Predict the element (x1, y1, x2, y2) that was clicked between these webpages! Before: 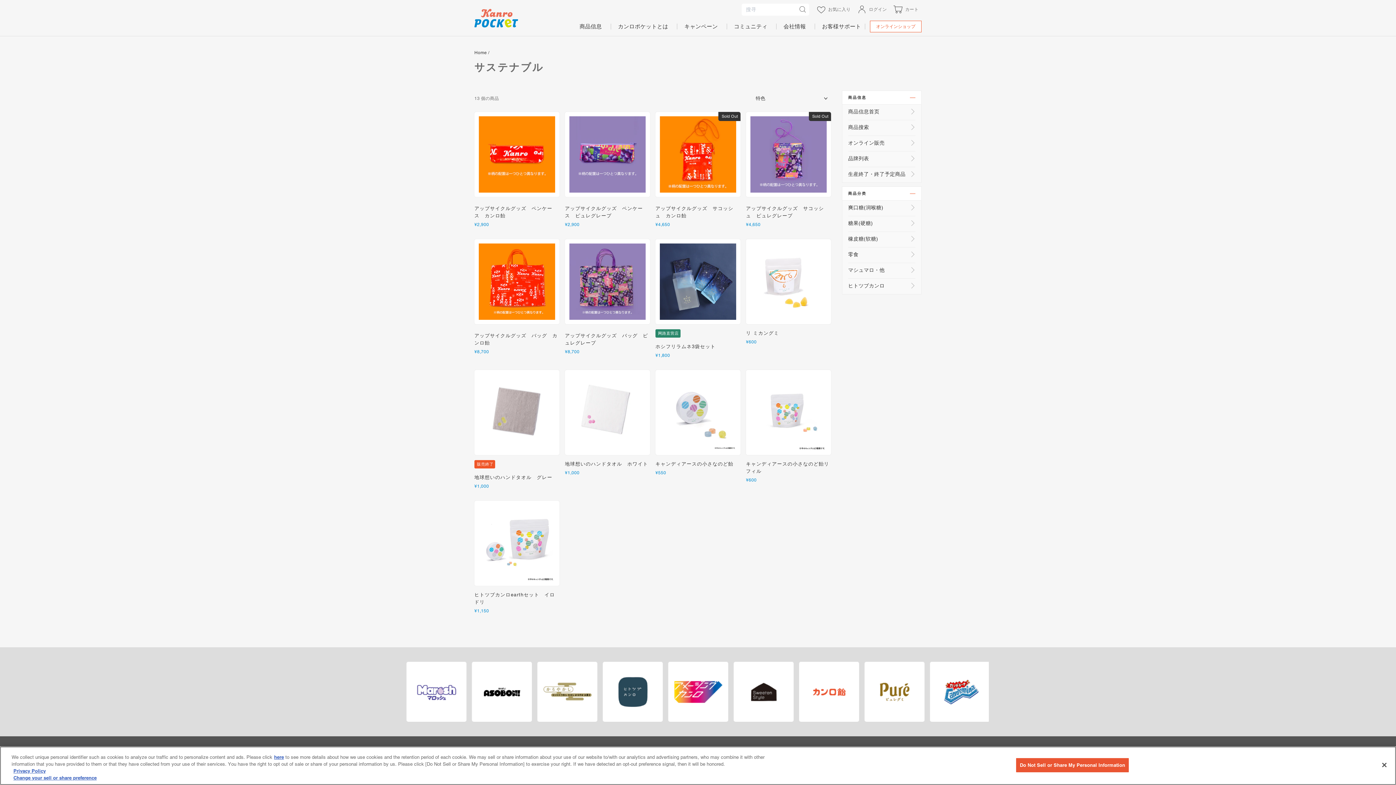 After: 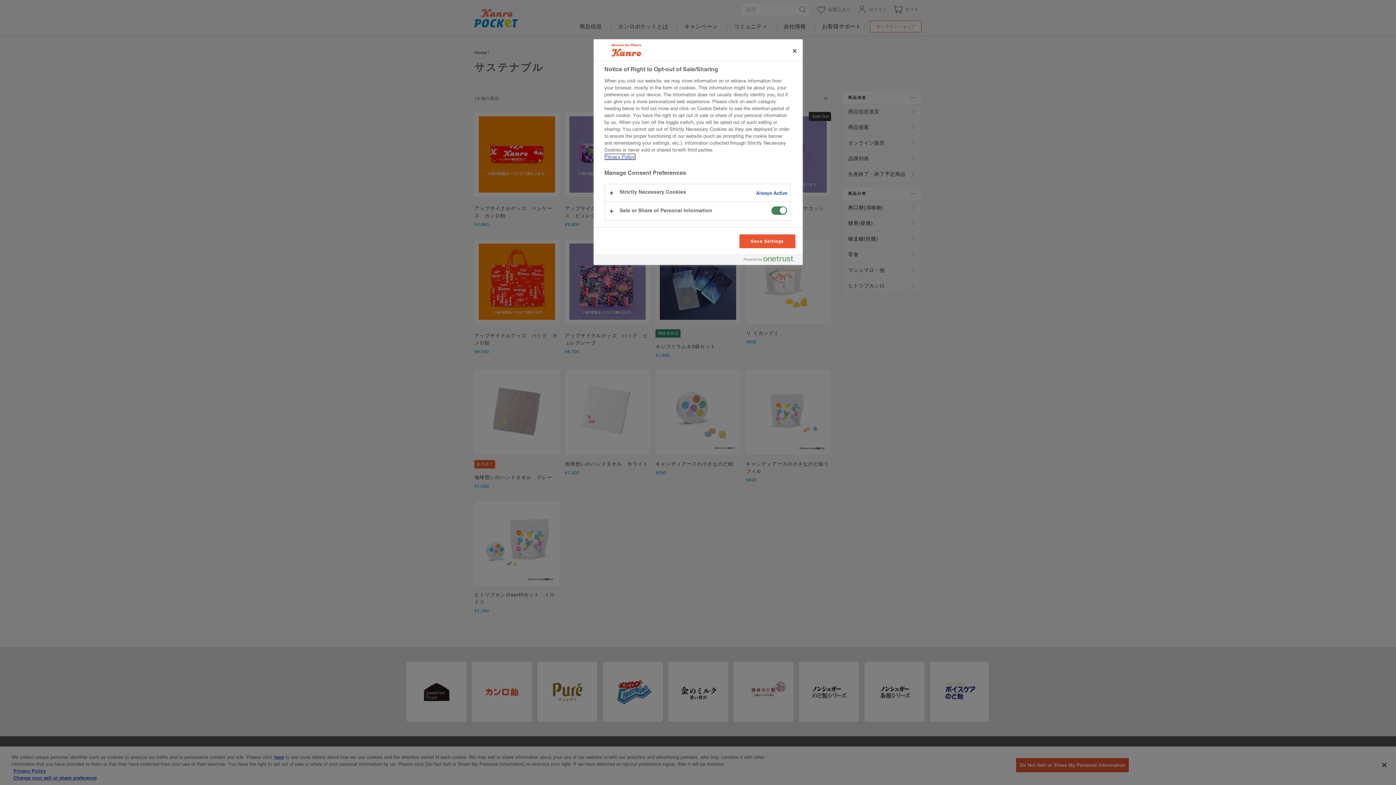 Action: bbox: (1016, 758, 1129, 773) label: Do Not Sell or Share My Personal Information